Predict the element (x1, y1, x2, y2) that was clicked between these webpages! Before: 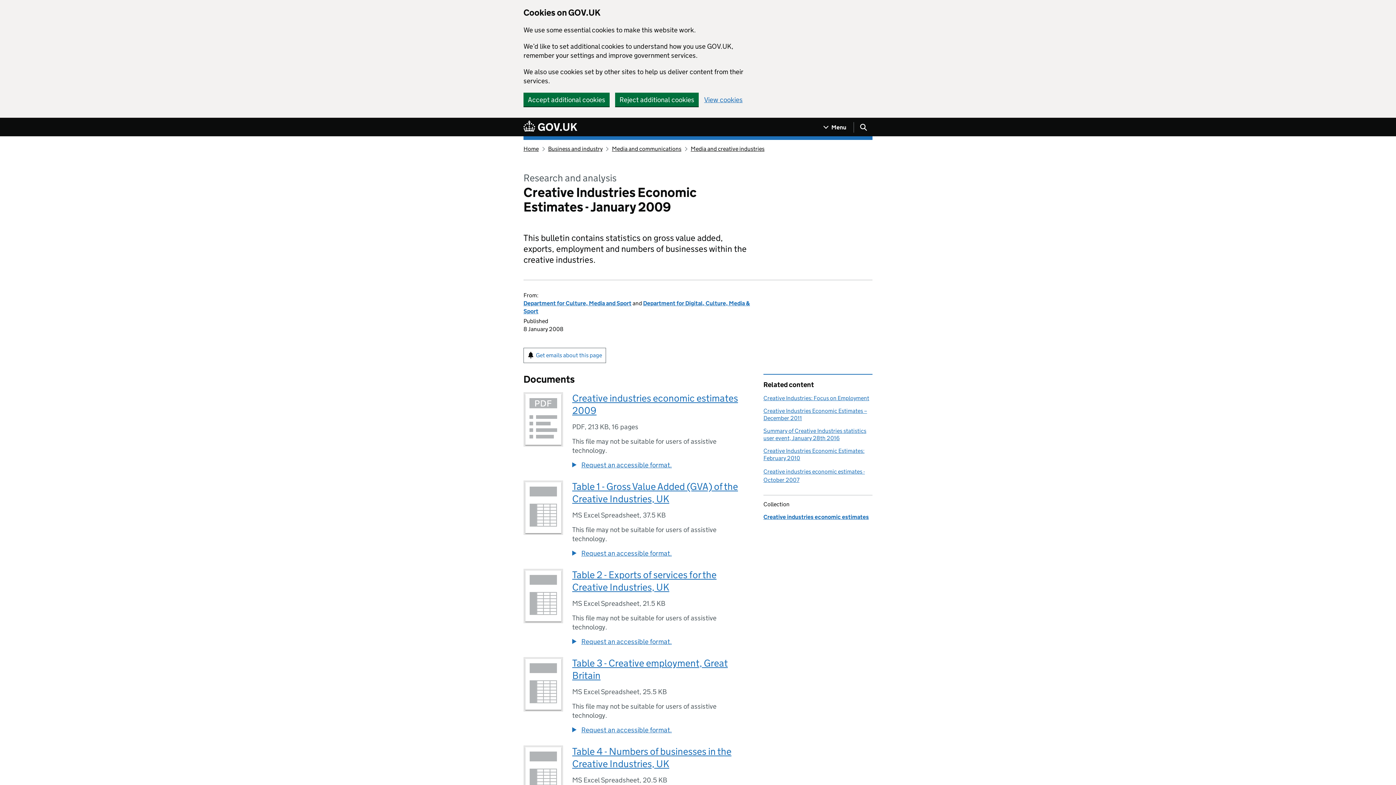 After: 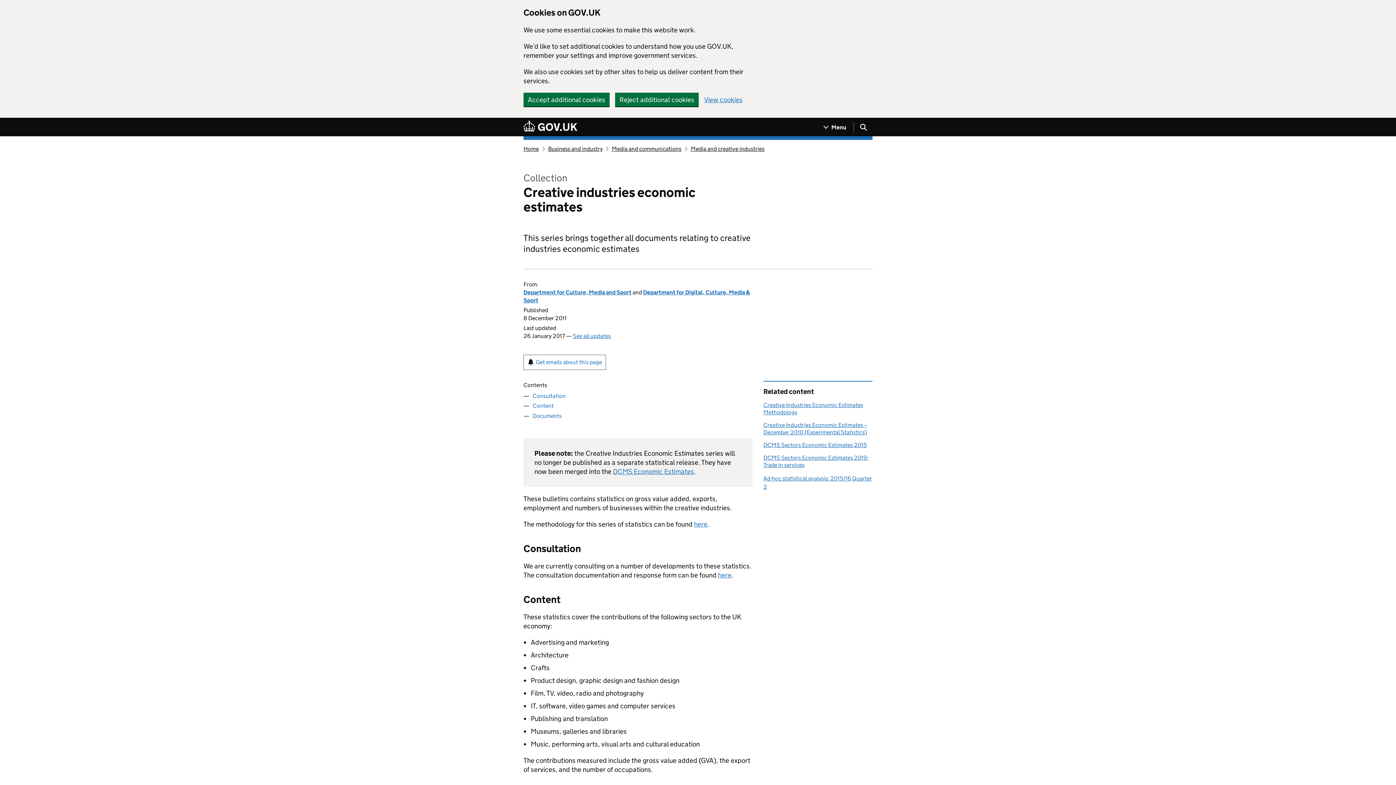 Action: label: Creative industries economic estimates bbox: (763, 513, 869, 520)